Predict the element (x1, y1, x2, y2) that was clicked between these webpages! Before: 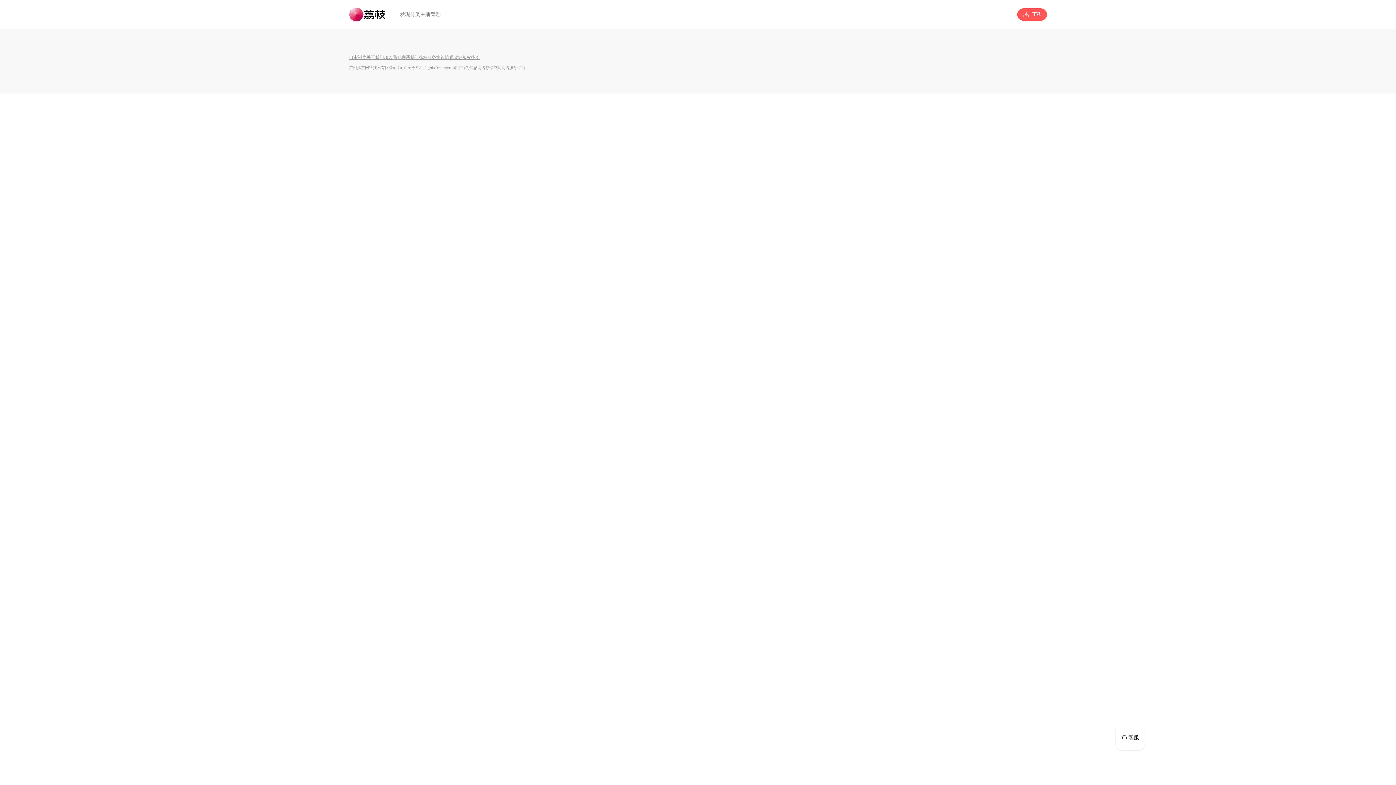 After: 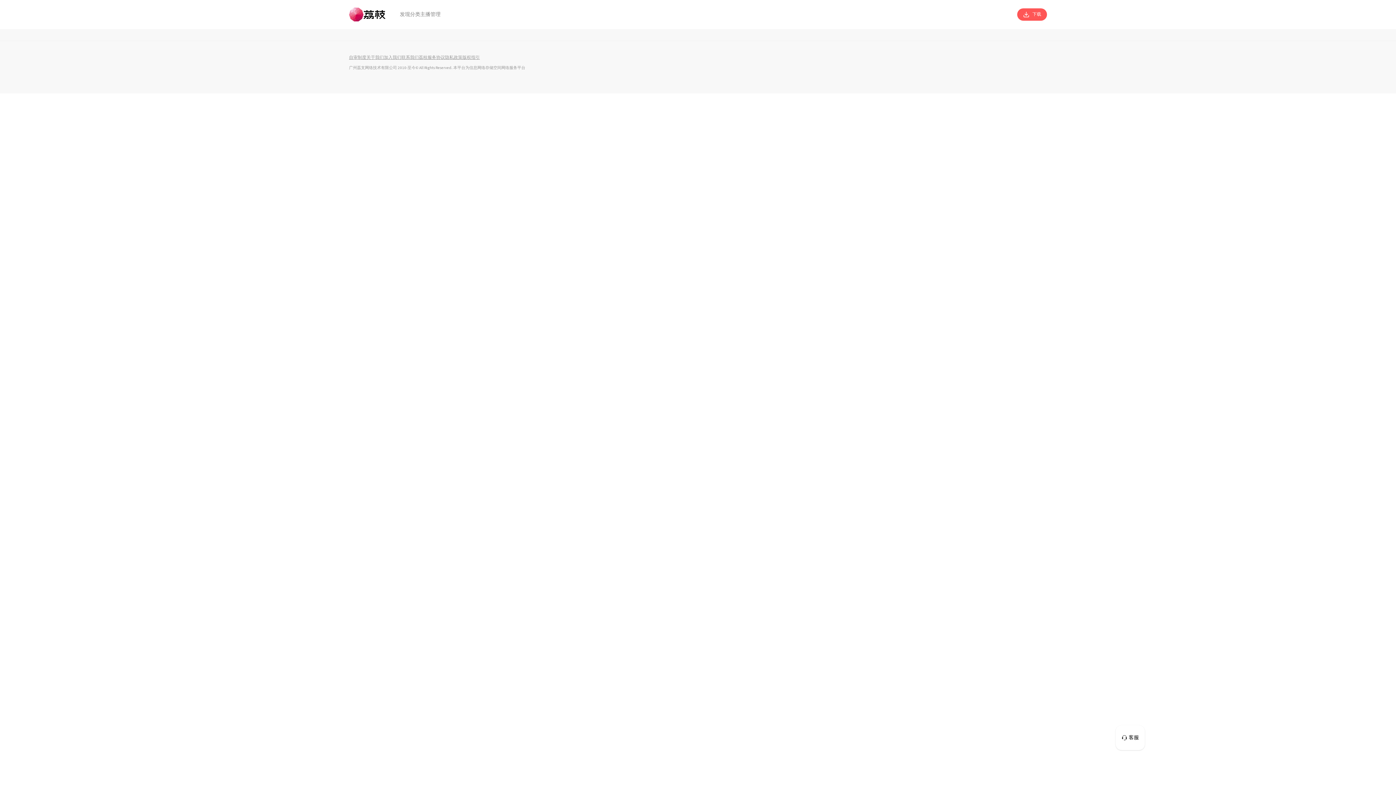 Action: bbox: (1115, 725, 1145, 750) label: 客服